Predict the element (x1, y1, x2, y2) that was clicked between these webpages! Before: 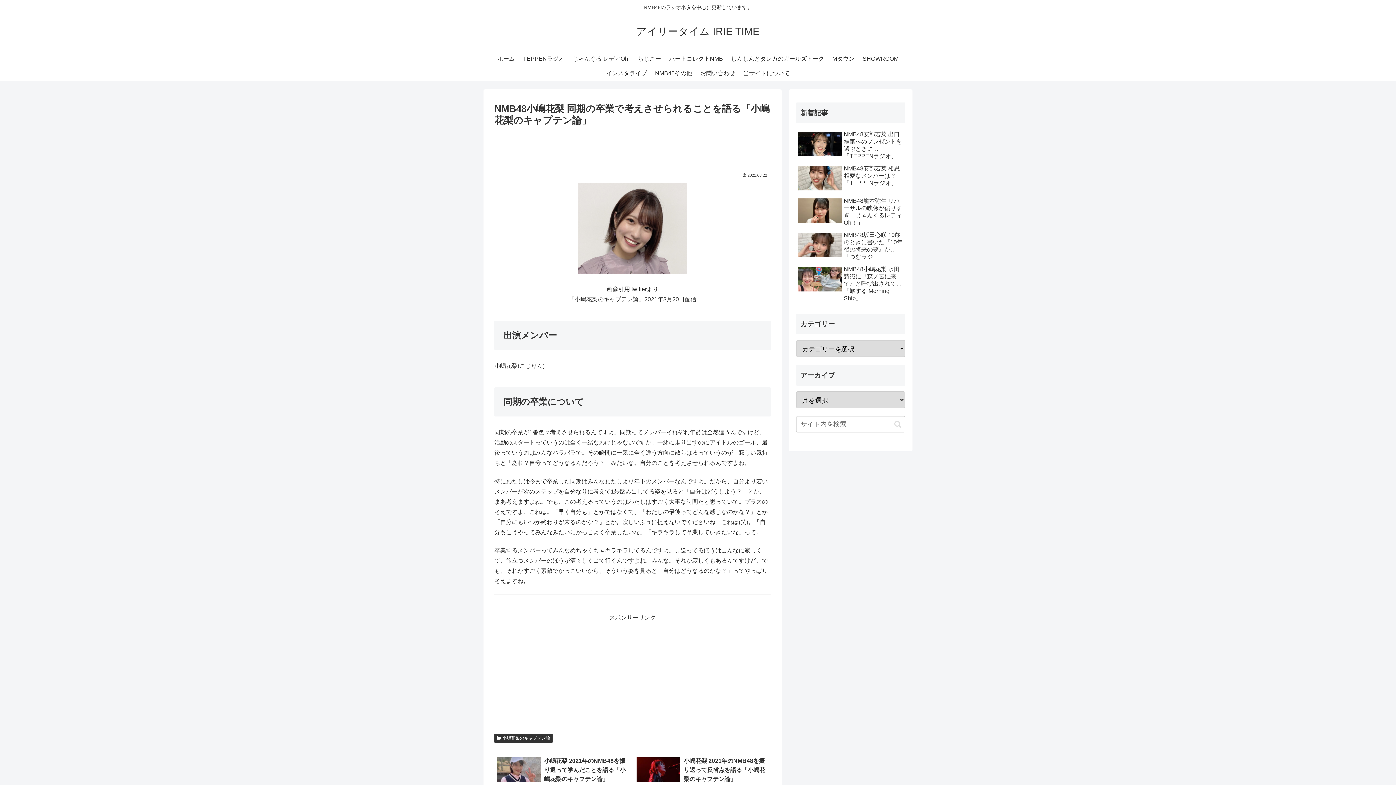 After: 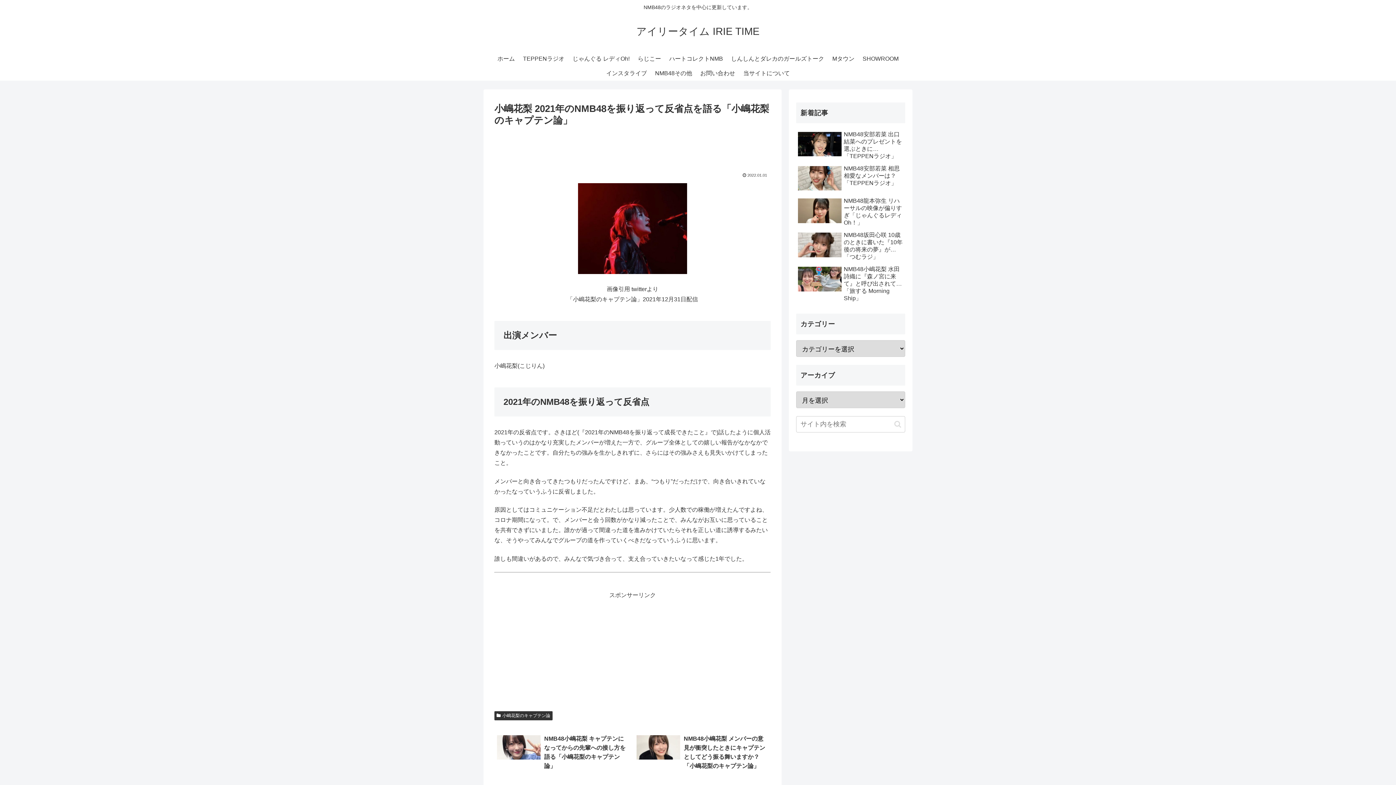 Action: bbox: (634, 754, 770, 795) label: 小嶋花梨 2021年のNMB48を振り返って反省点を語る「小嶋花梨のキャプテン論」